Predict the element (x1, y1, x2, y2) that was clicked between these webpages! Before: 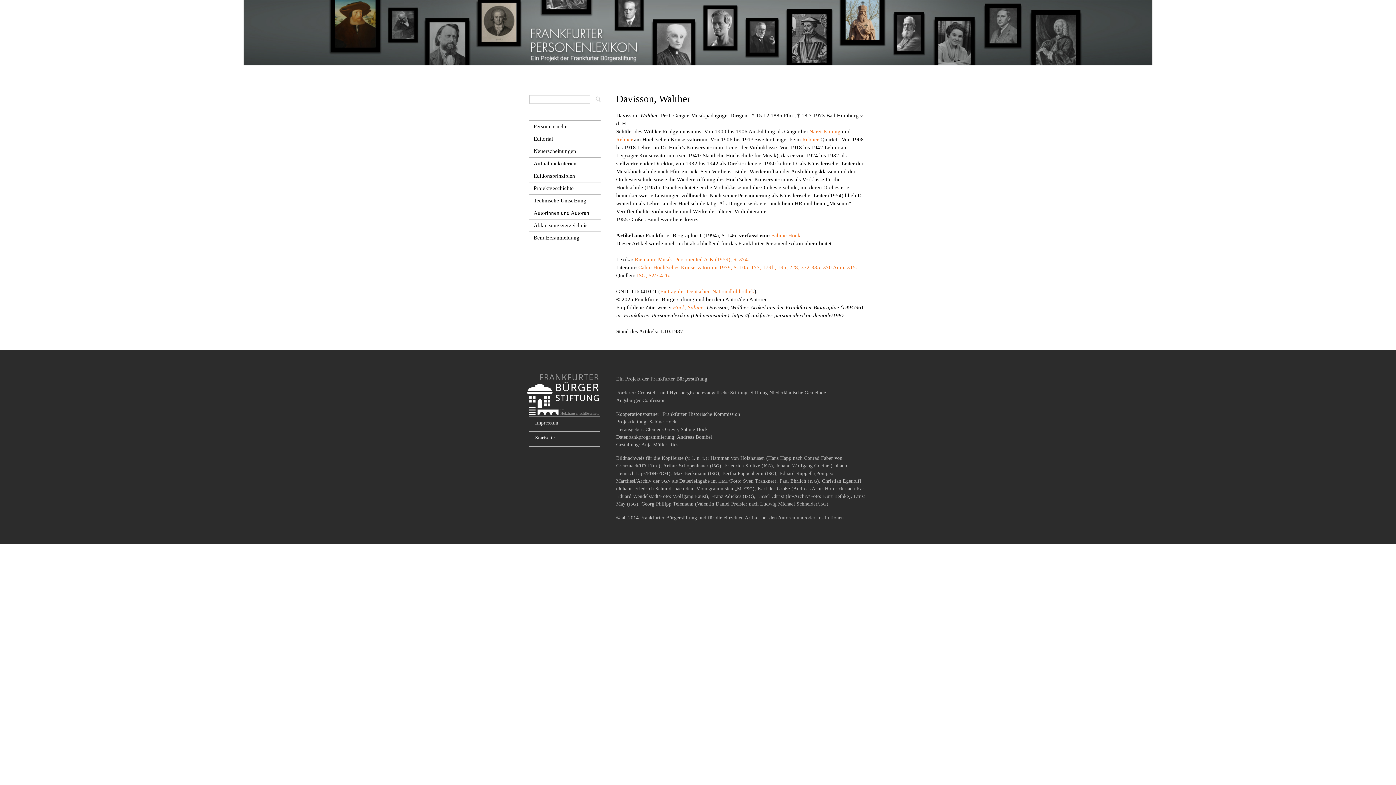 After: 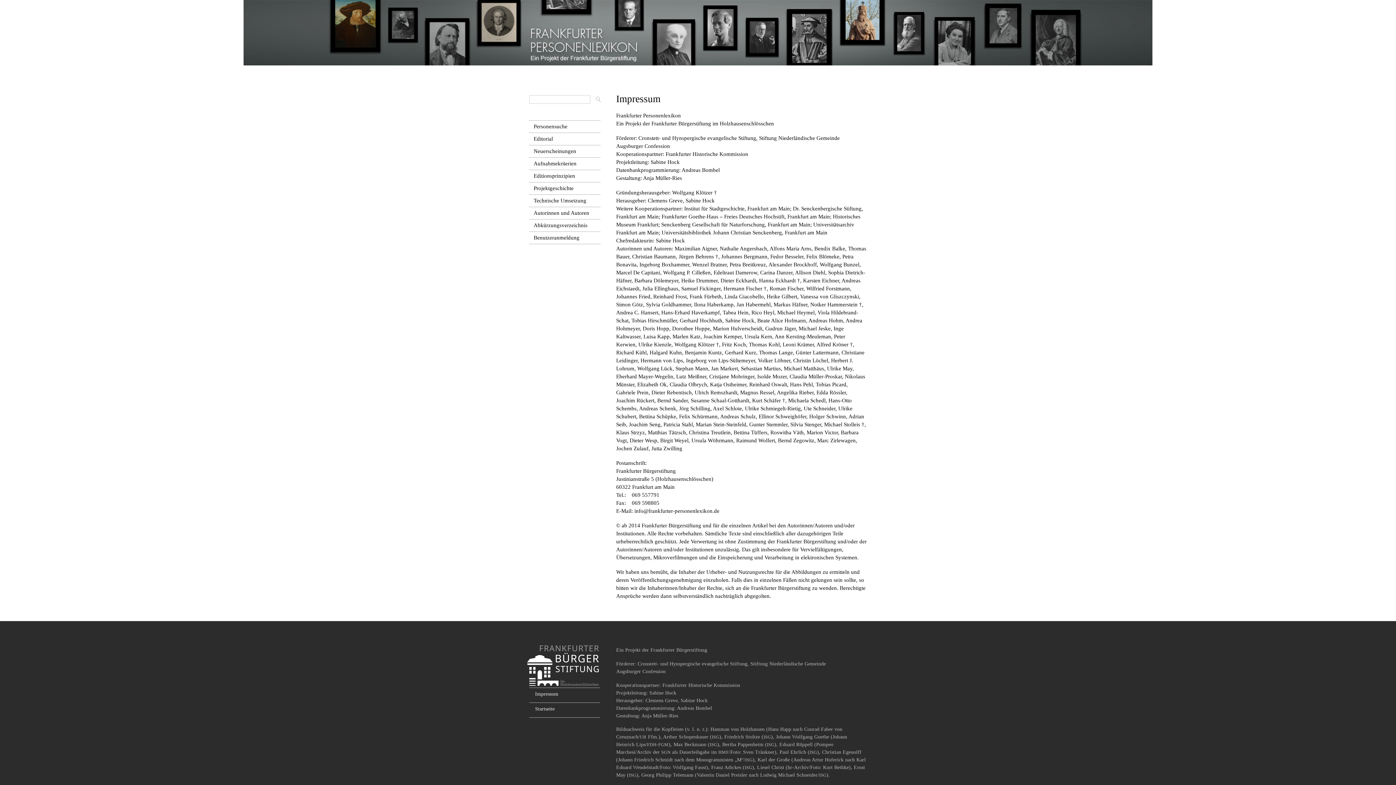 Action: label: Impressum bbox: (530, 419, 562, 426)